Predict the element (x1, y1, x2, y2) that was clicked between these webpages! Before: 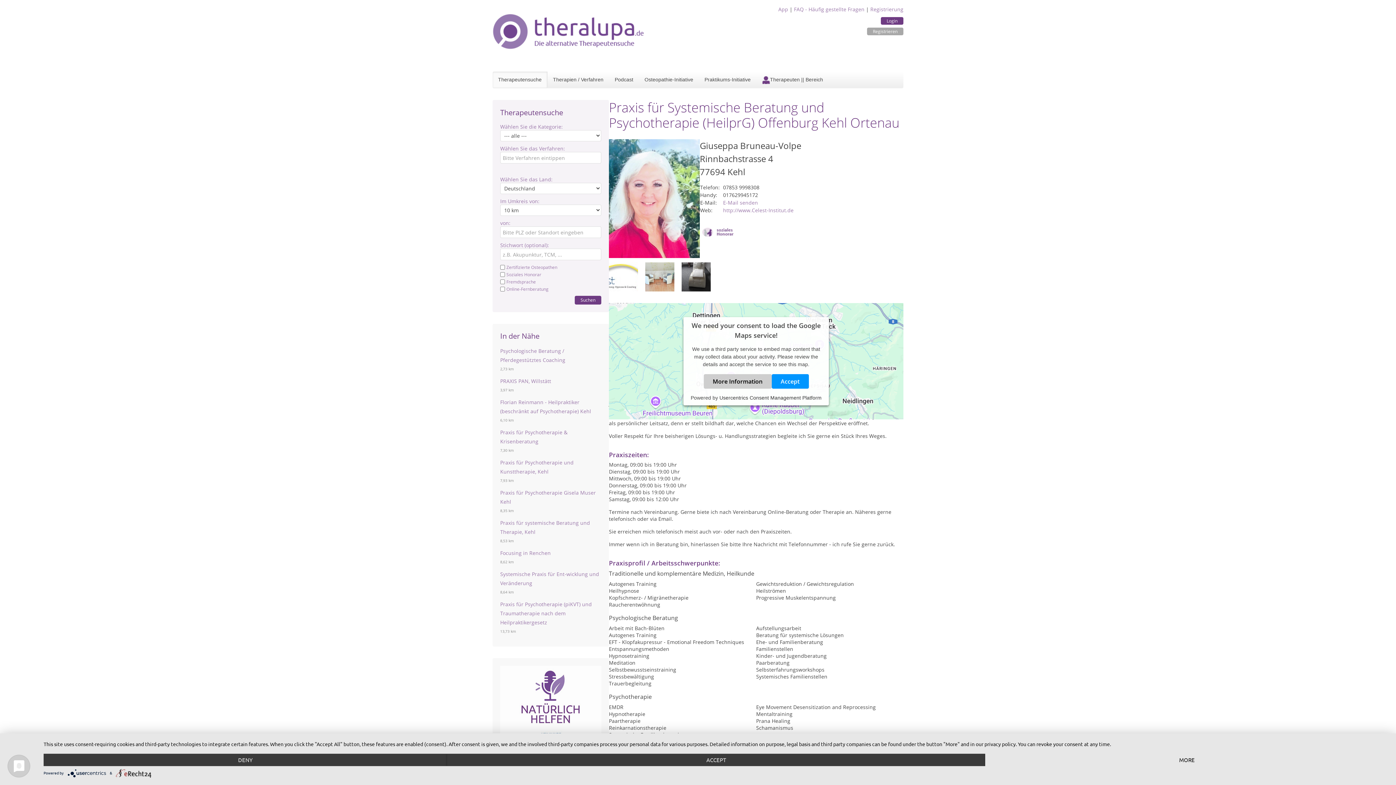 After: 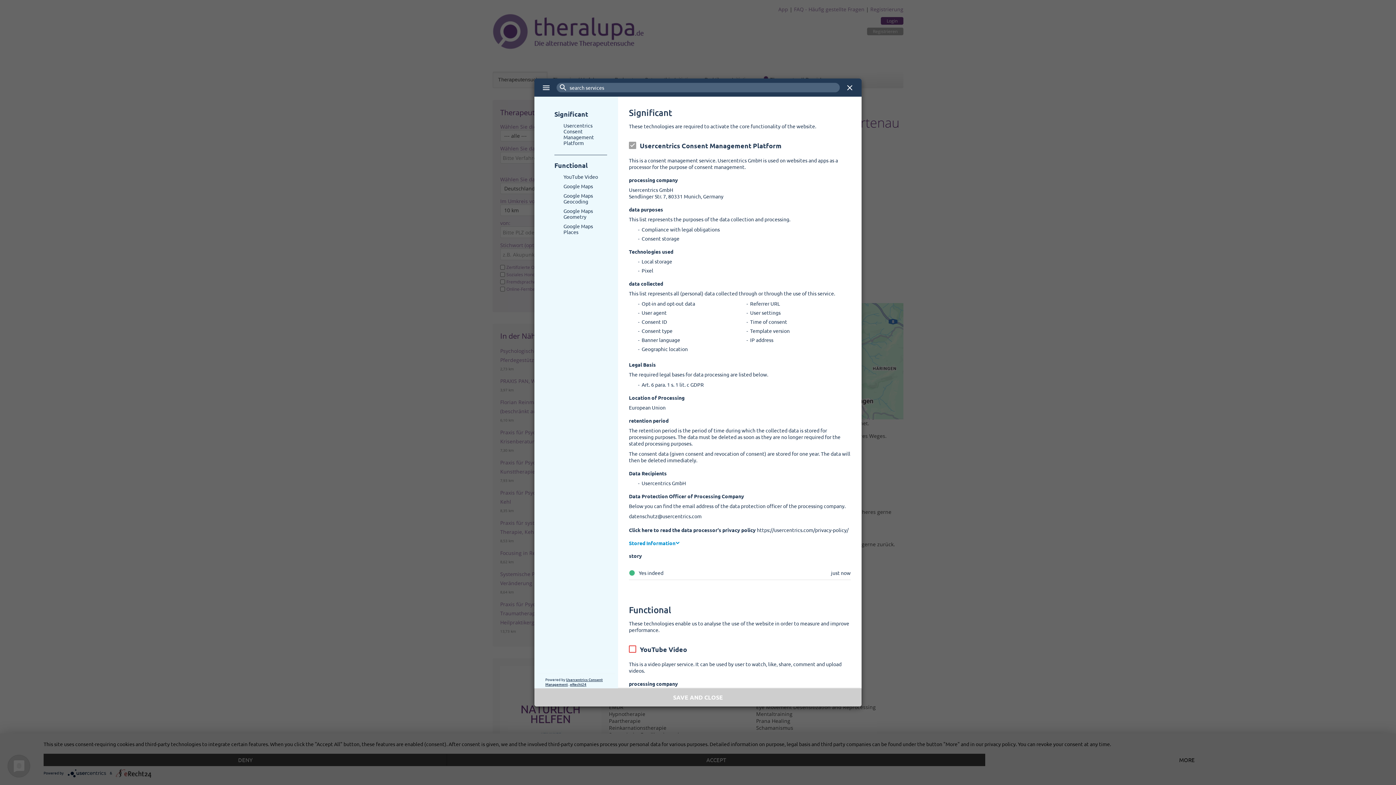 Action: label: MORE bbox: (985, 754, 1389, 766)